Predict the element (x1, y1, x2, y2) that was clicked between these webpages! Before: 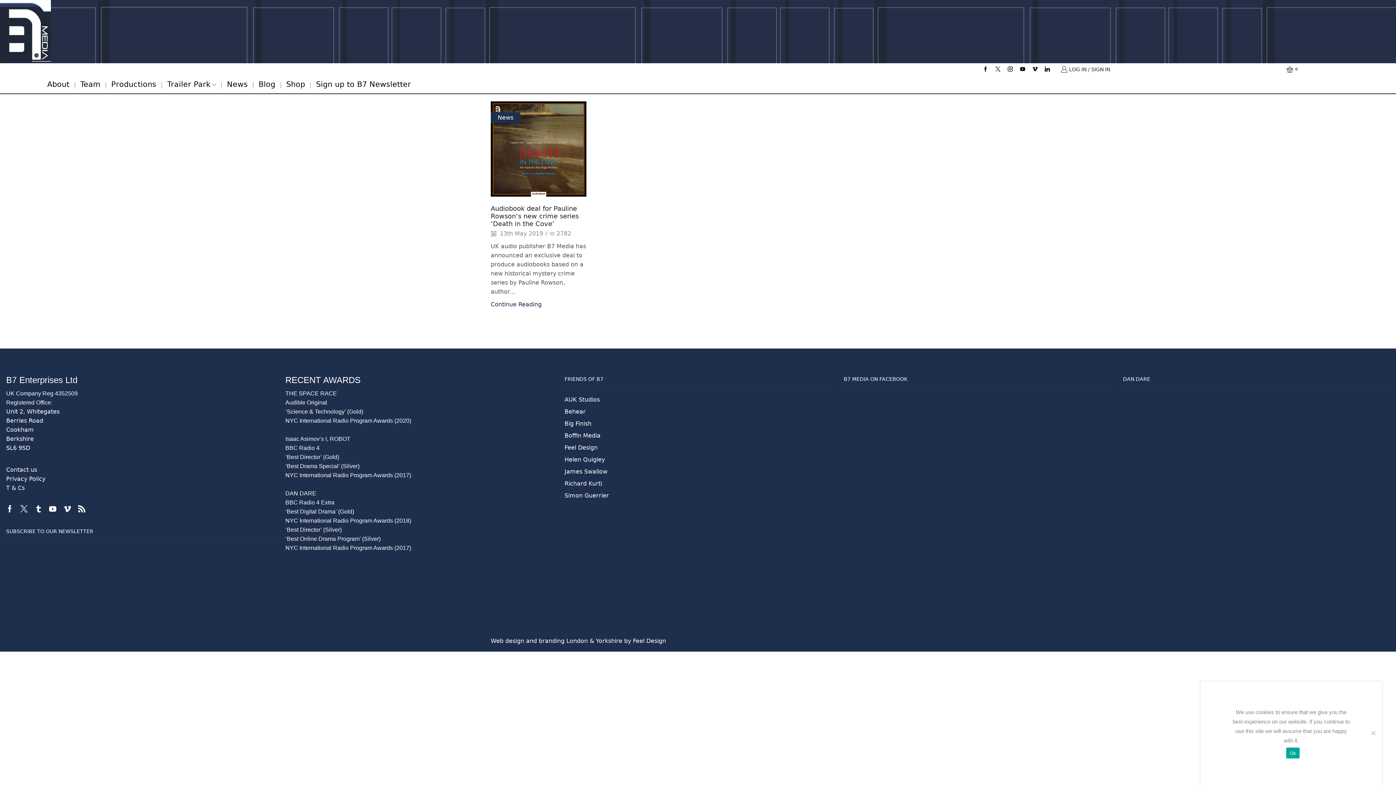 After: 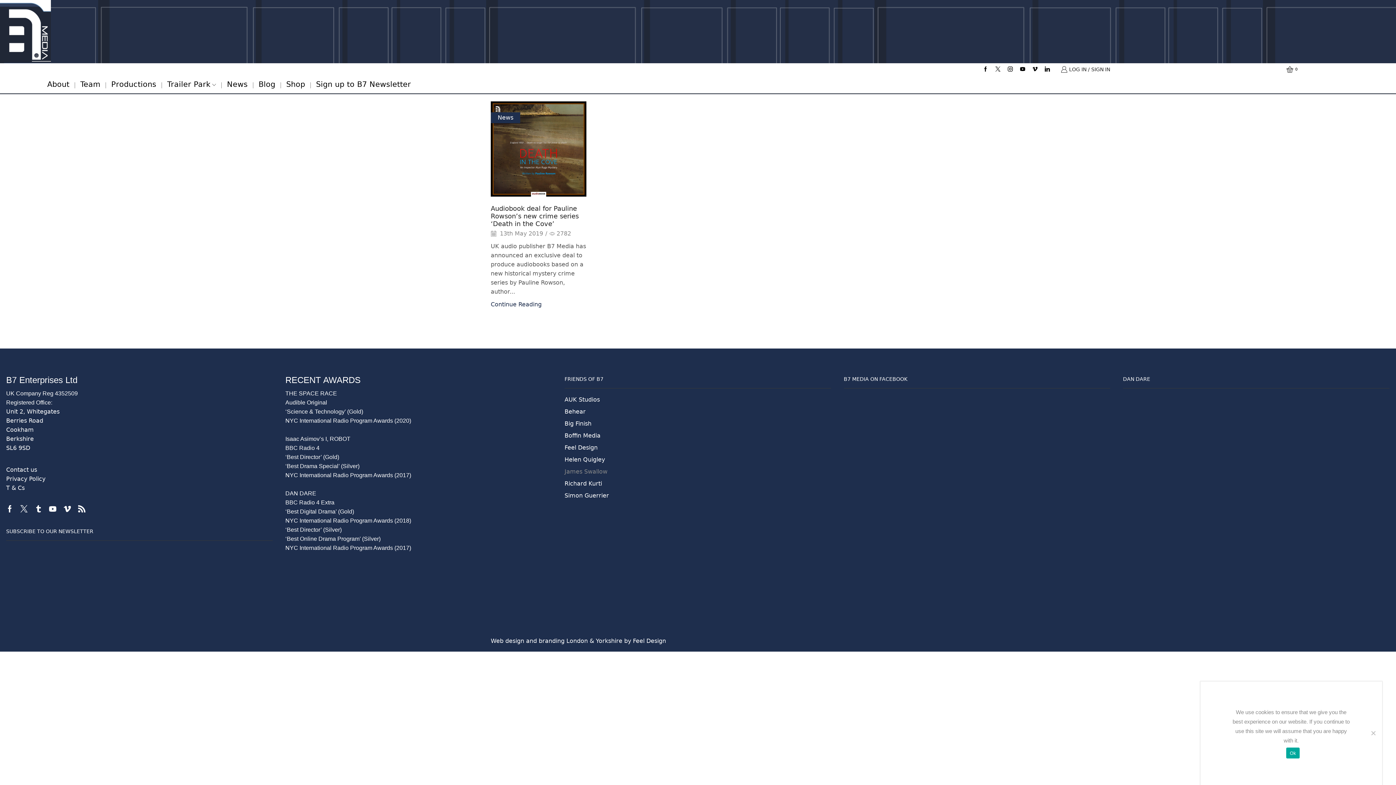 Action: bbox: (564, 465, 607, 477) label: James Swallow